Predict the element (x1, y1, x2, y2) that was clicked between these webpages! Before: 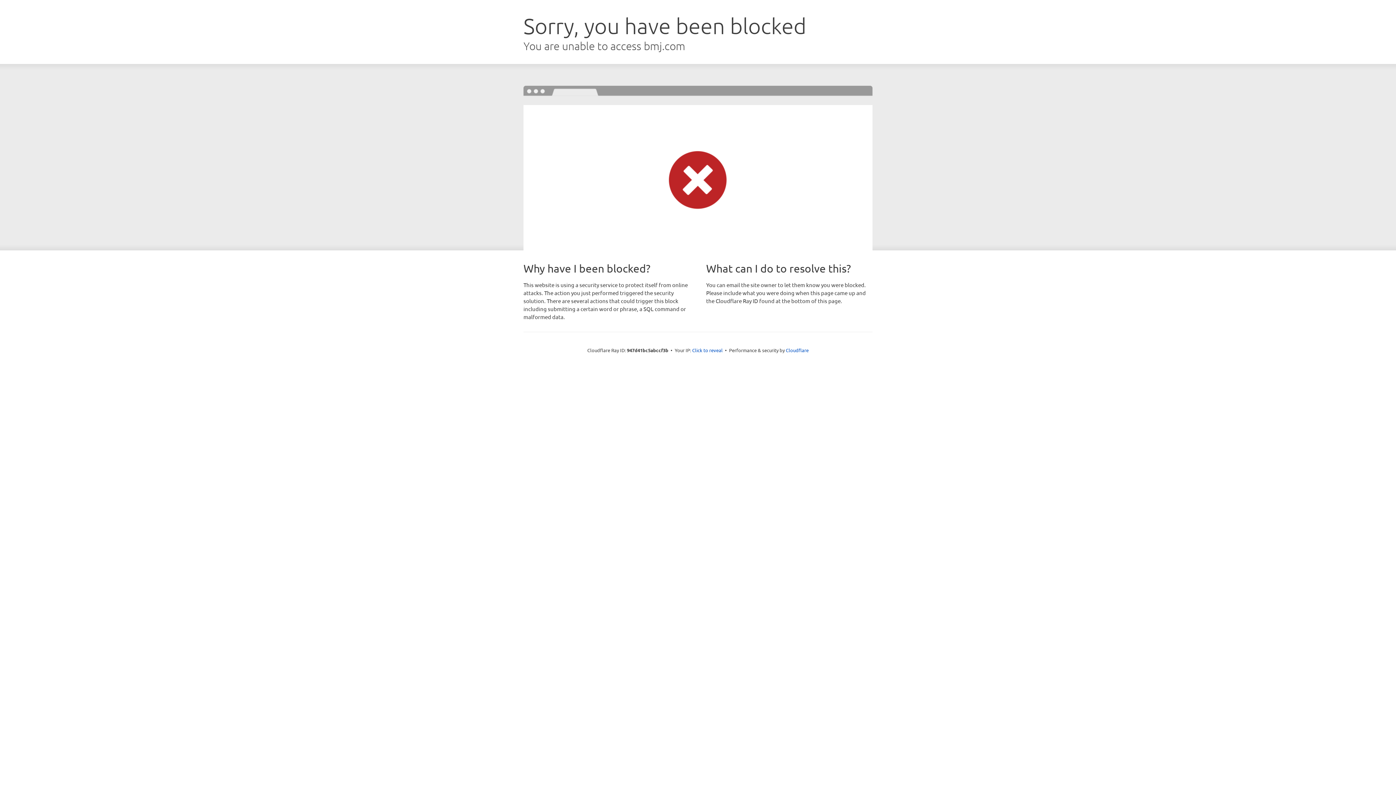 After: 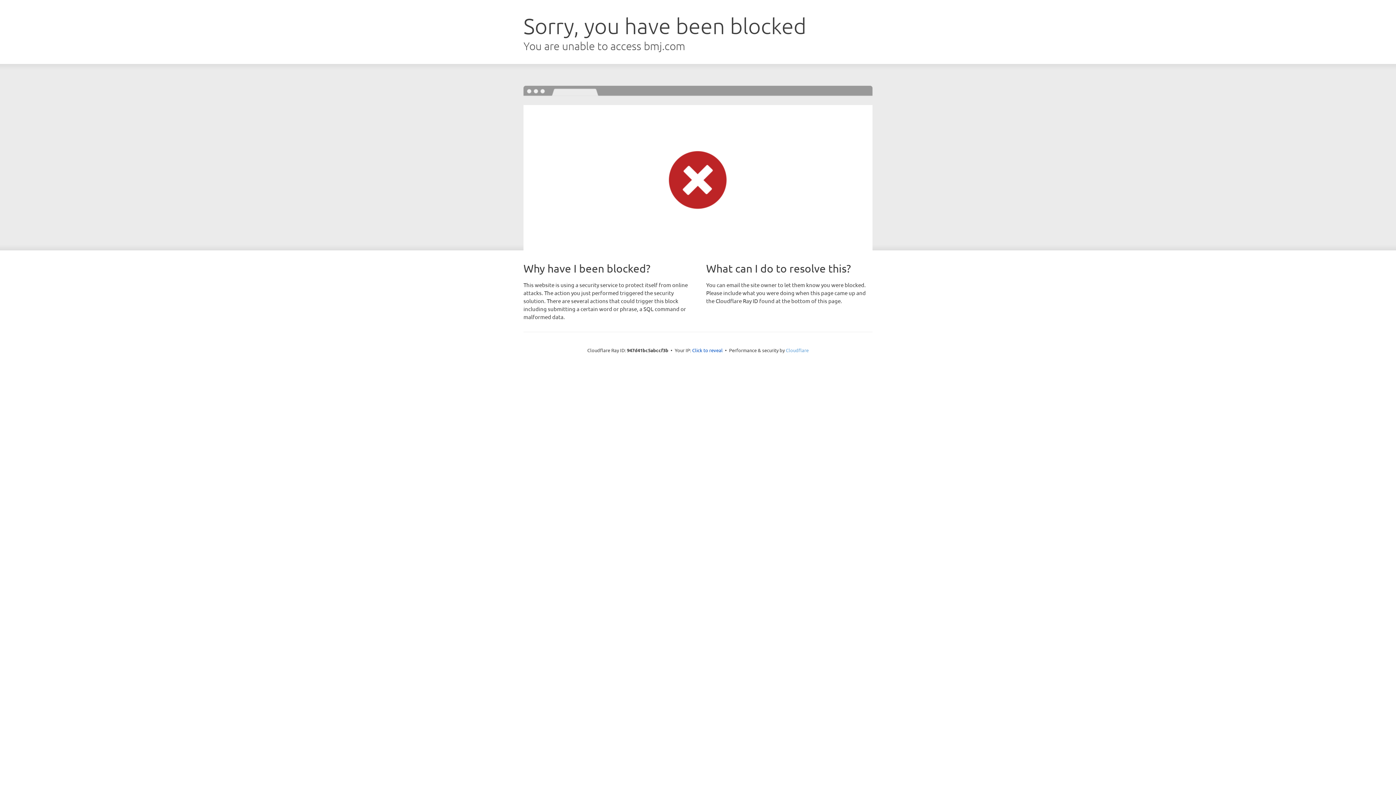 Action: label: Cloudflare bbox: (786, 347, 808, 353)